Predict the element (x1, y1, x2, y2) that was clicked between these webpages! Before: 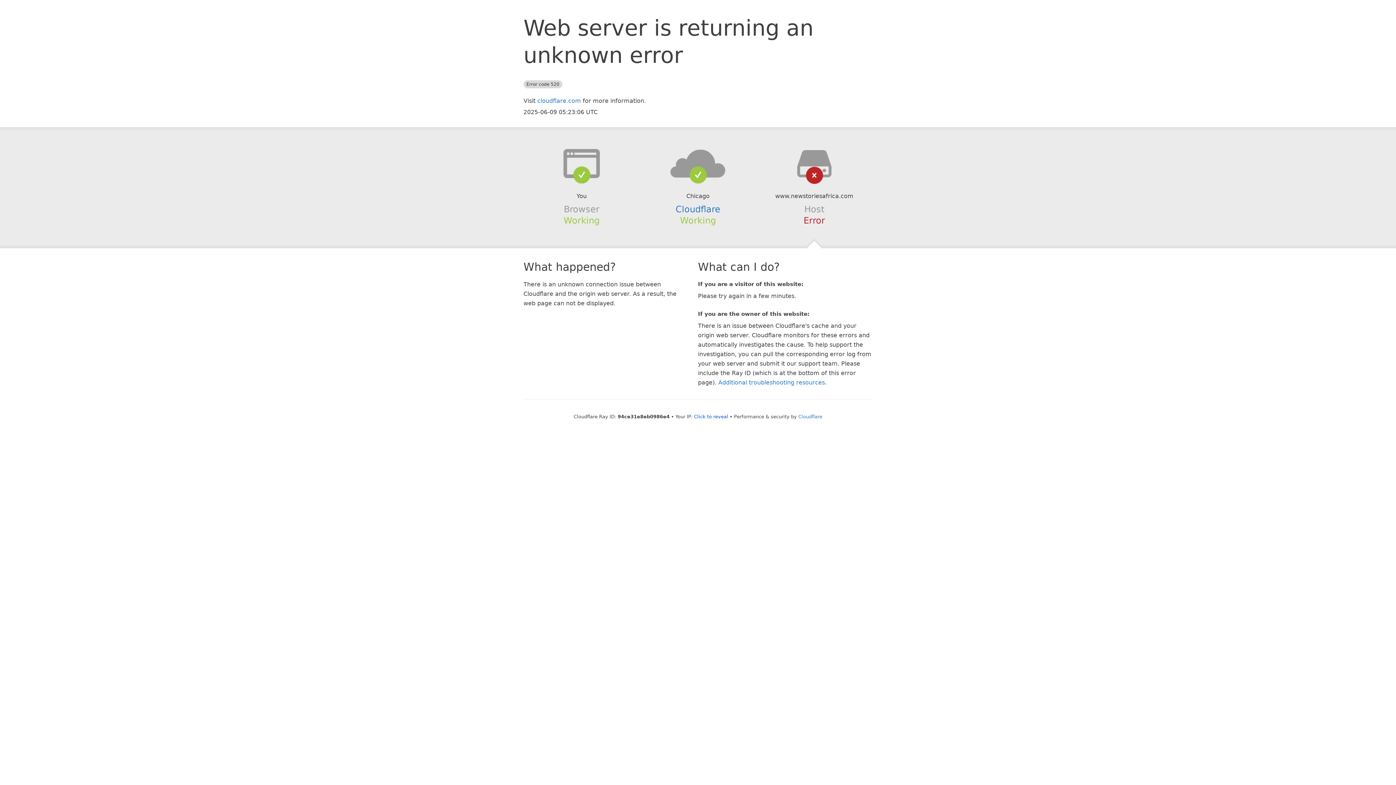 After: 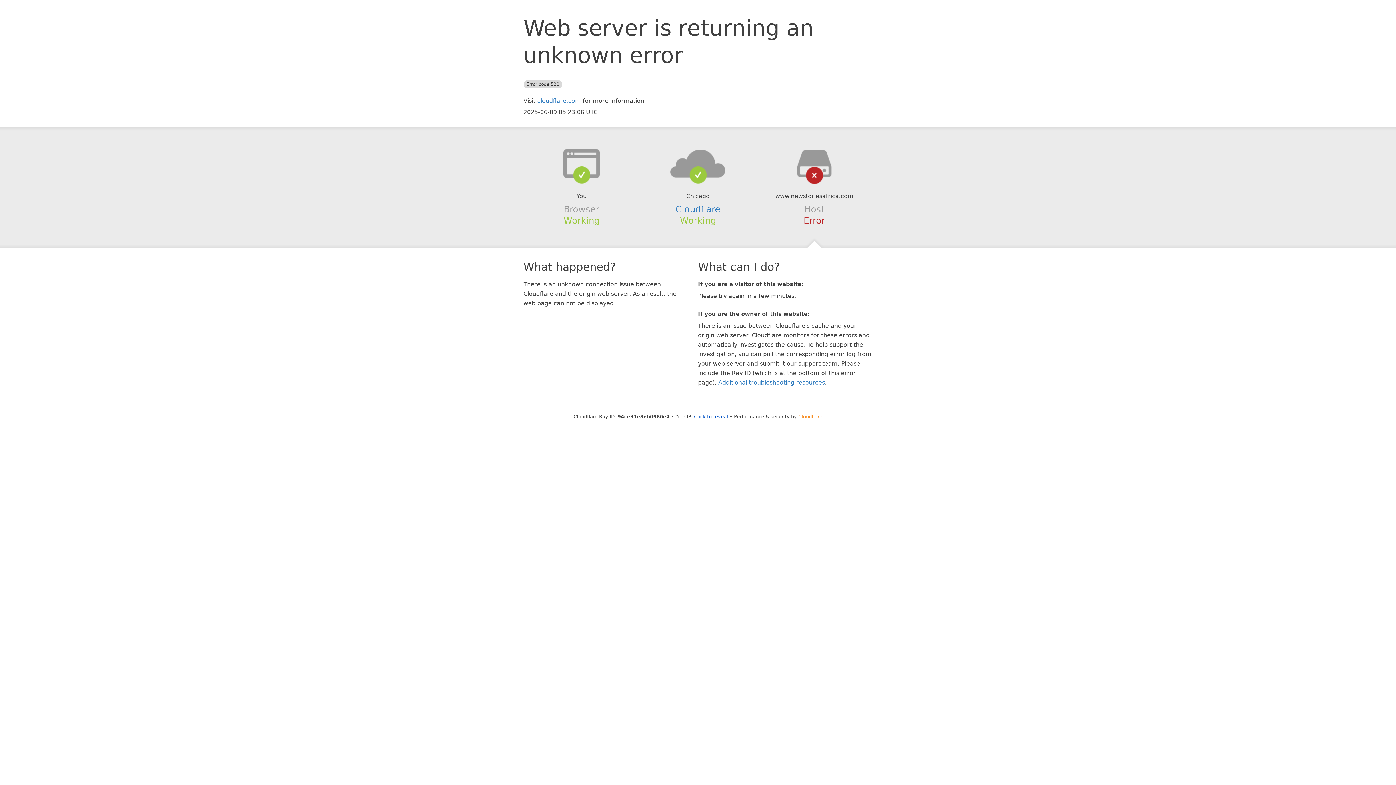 Action: label: Cloudflare bbox: (798, 414, 822, 419)